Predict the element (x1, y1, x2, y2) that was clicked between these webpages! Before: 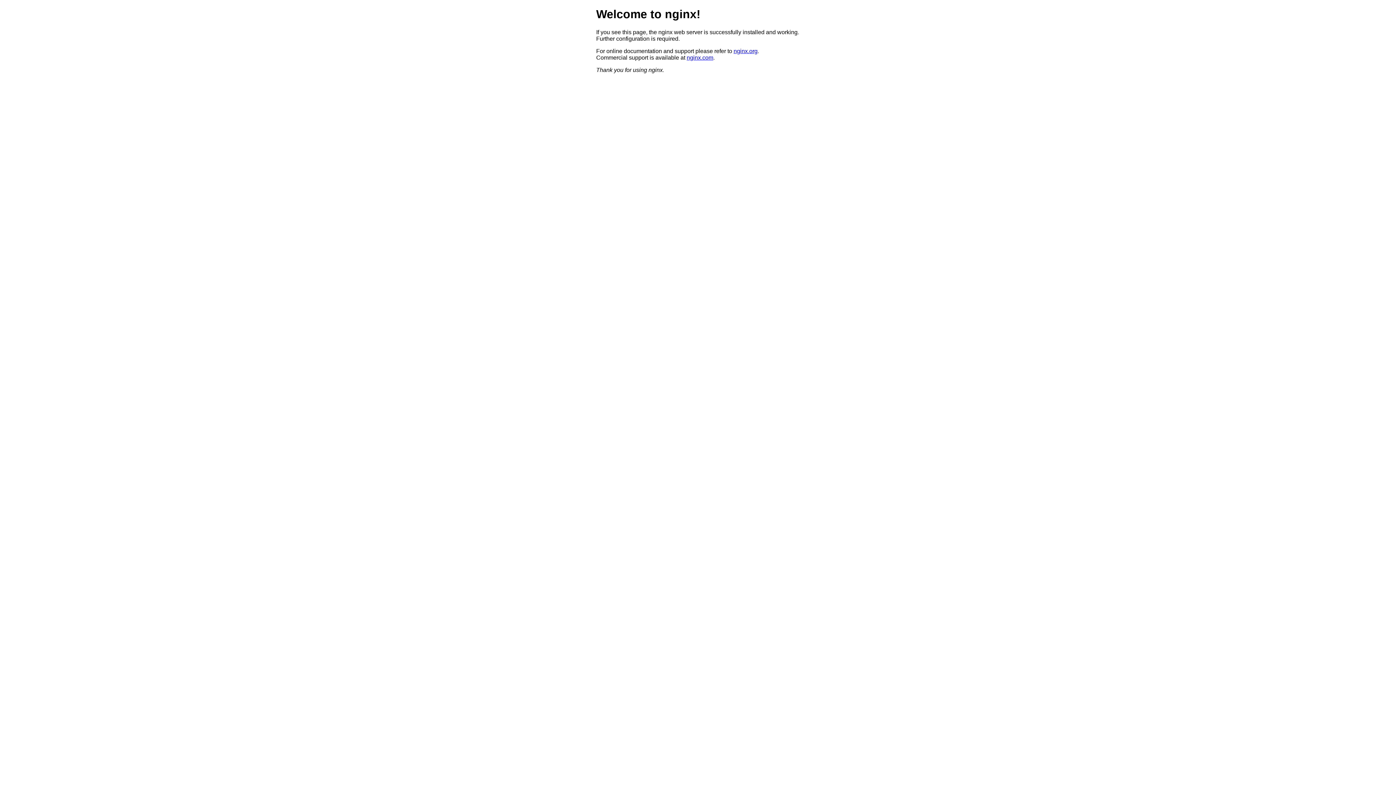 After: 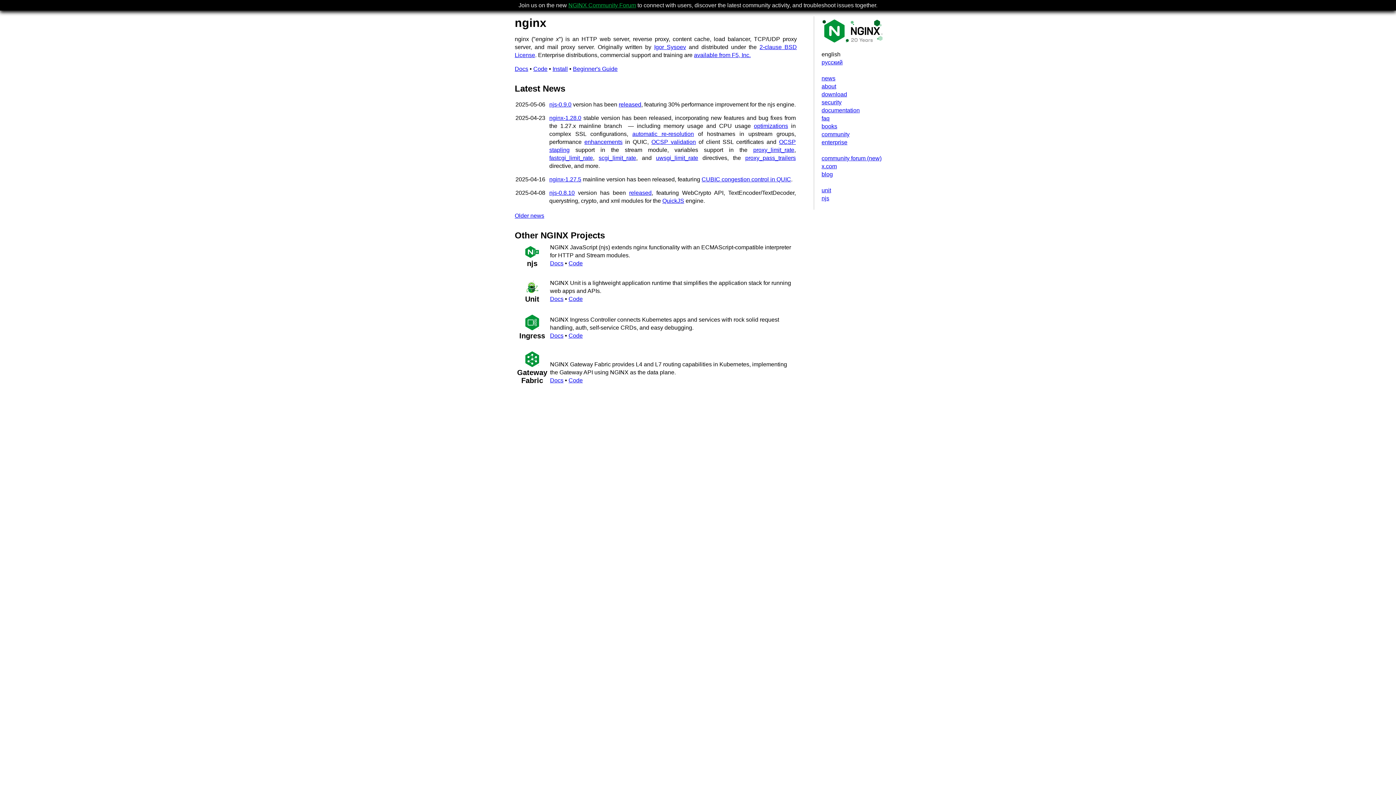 Action: label: nginx.org bbox: (733, 47, 757, 54)